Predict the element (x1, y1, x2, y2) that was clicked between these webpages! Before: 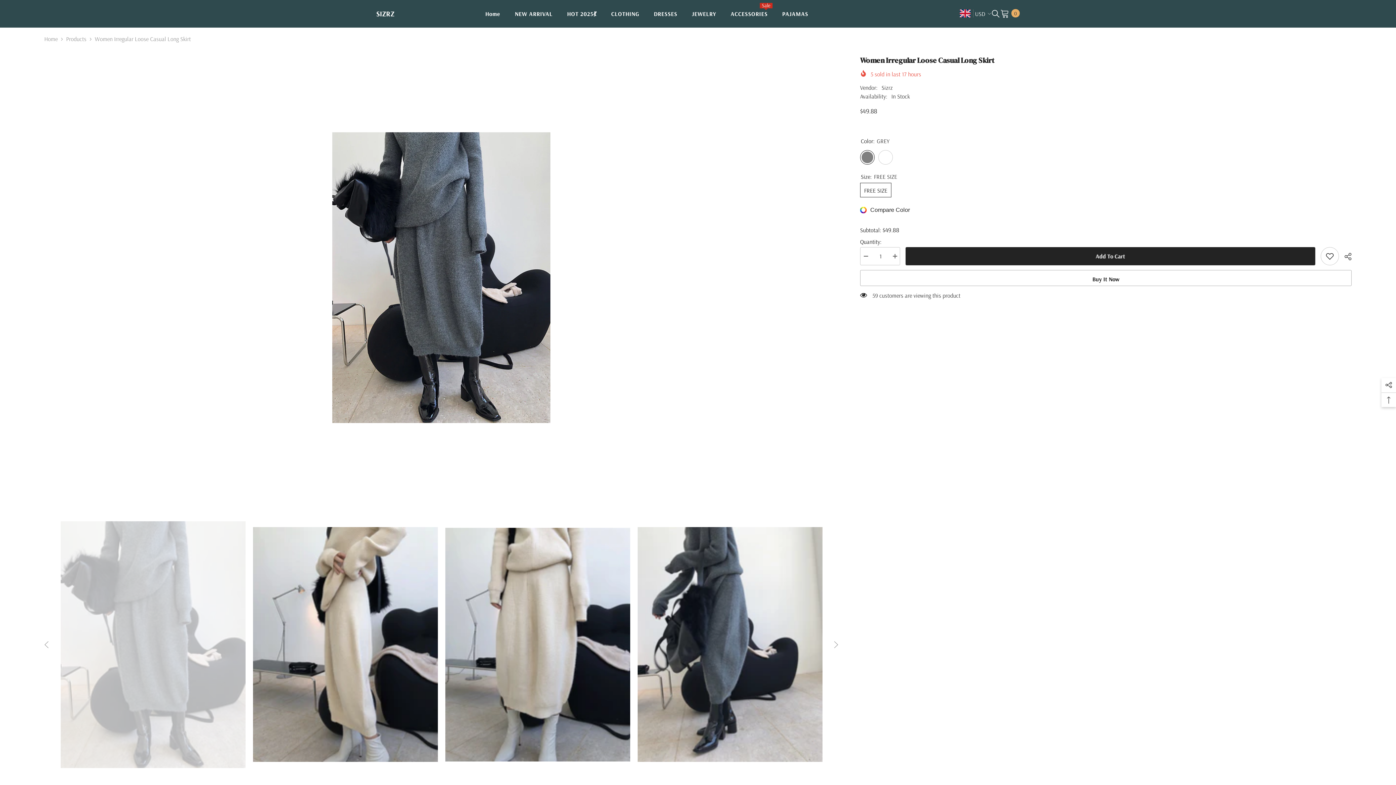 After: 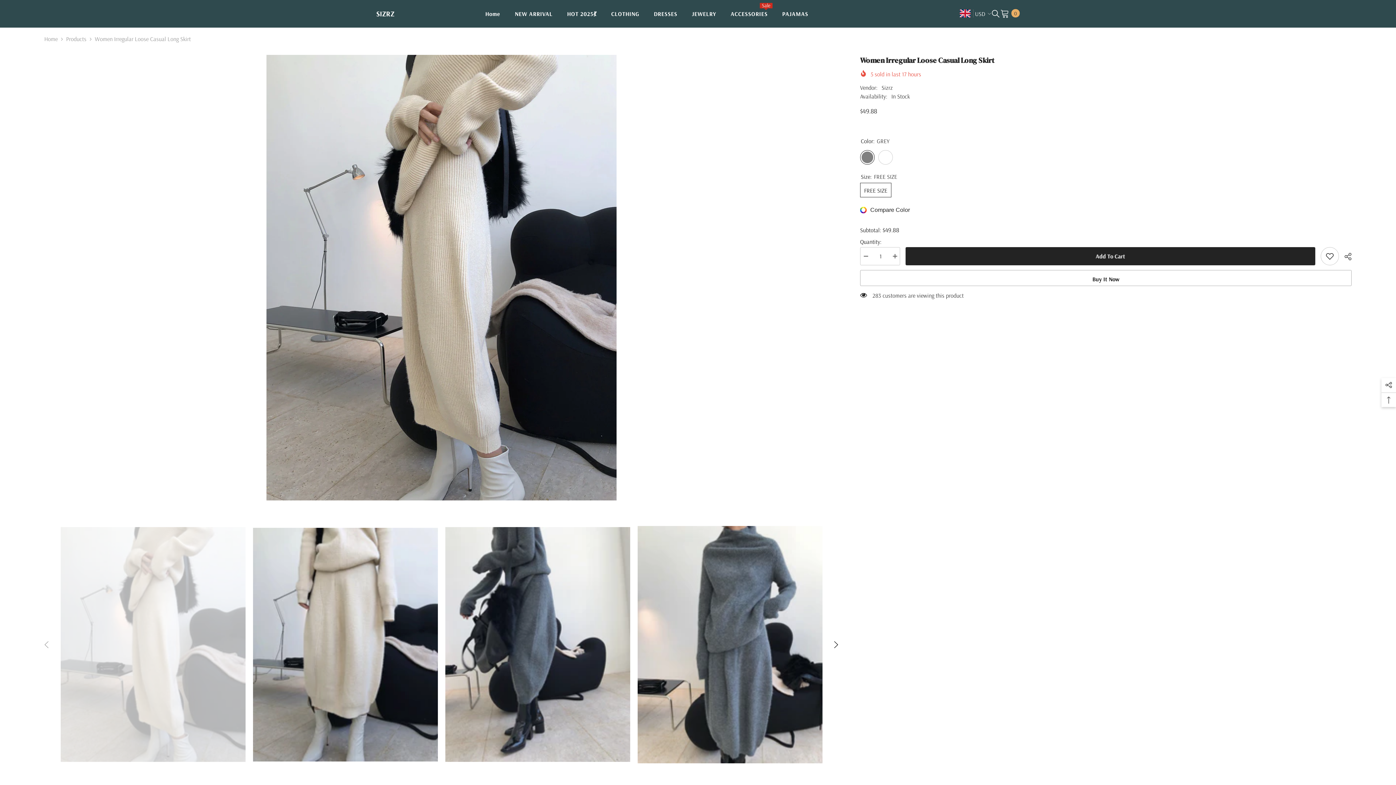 Action: bbox: (830, 639, 841, 650) label: Next